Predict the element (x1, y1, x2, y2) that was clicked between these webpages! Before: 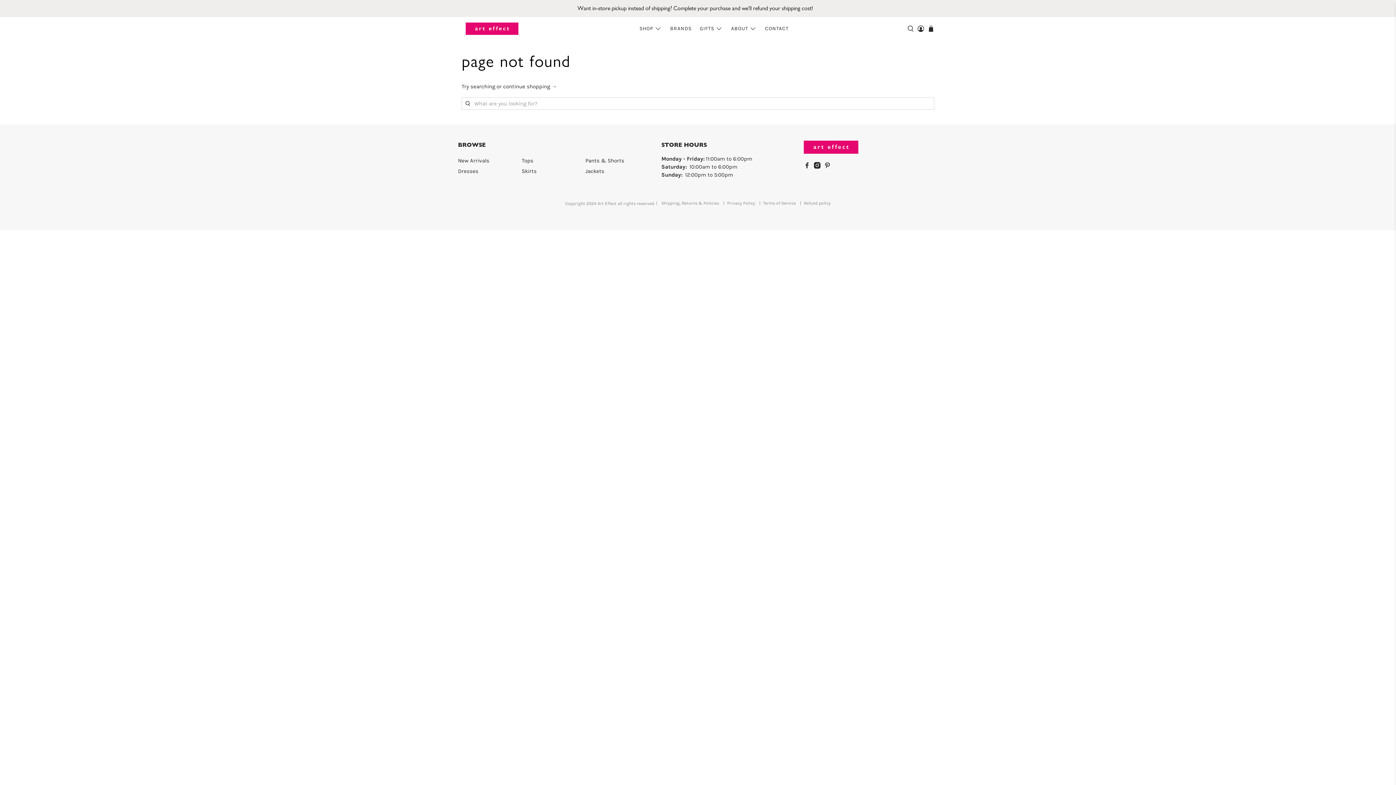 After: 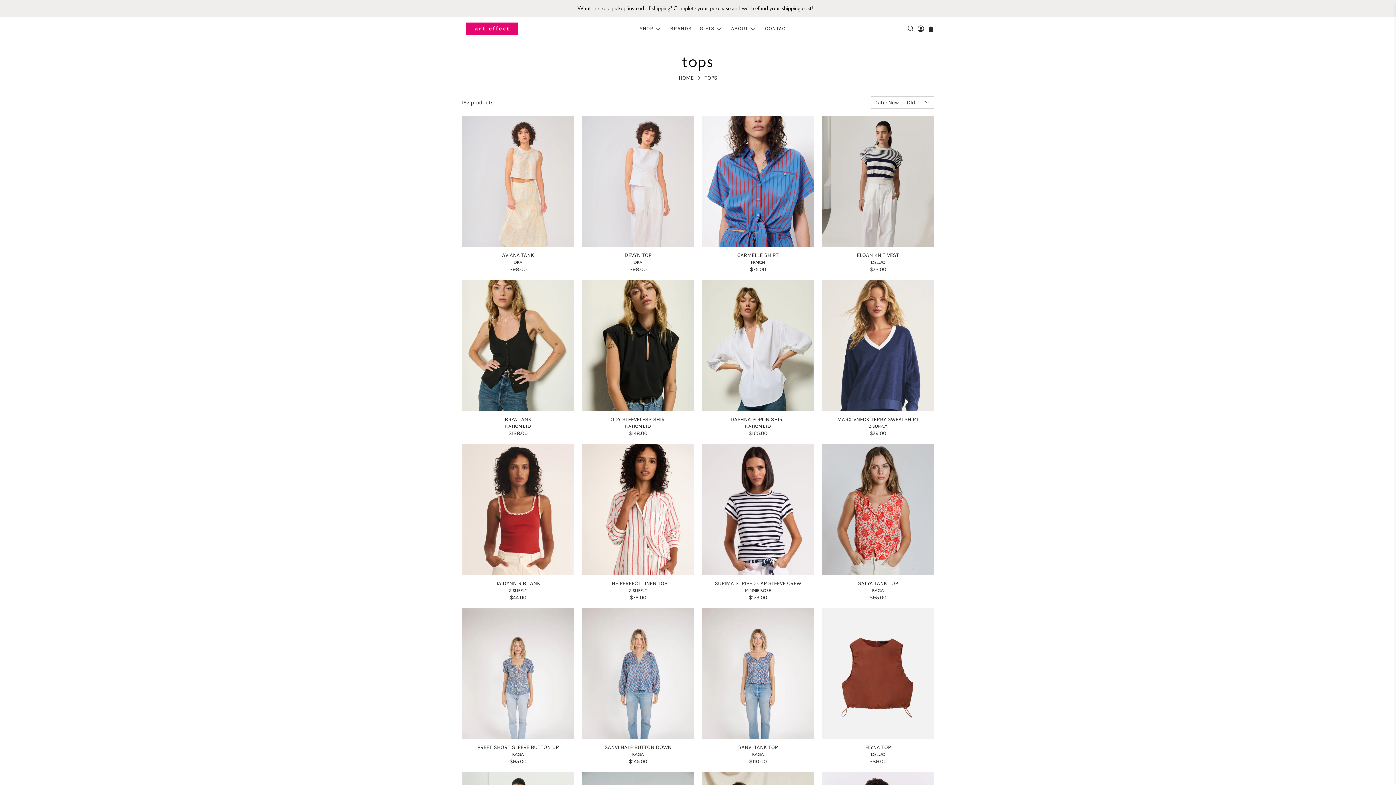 Action: bbox: (521, 157, 533, 163) label: Tops